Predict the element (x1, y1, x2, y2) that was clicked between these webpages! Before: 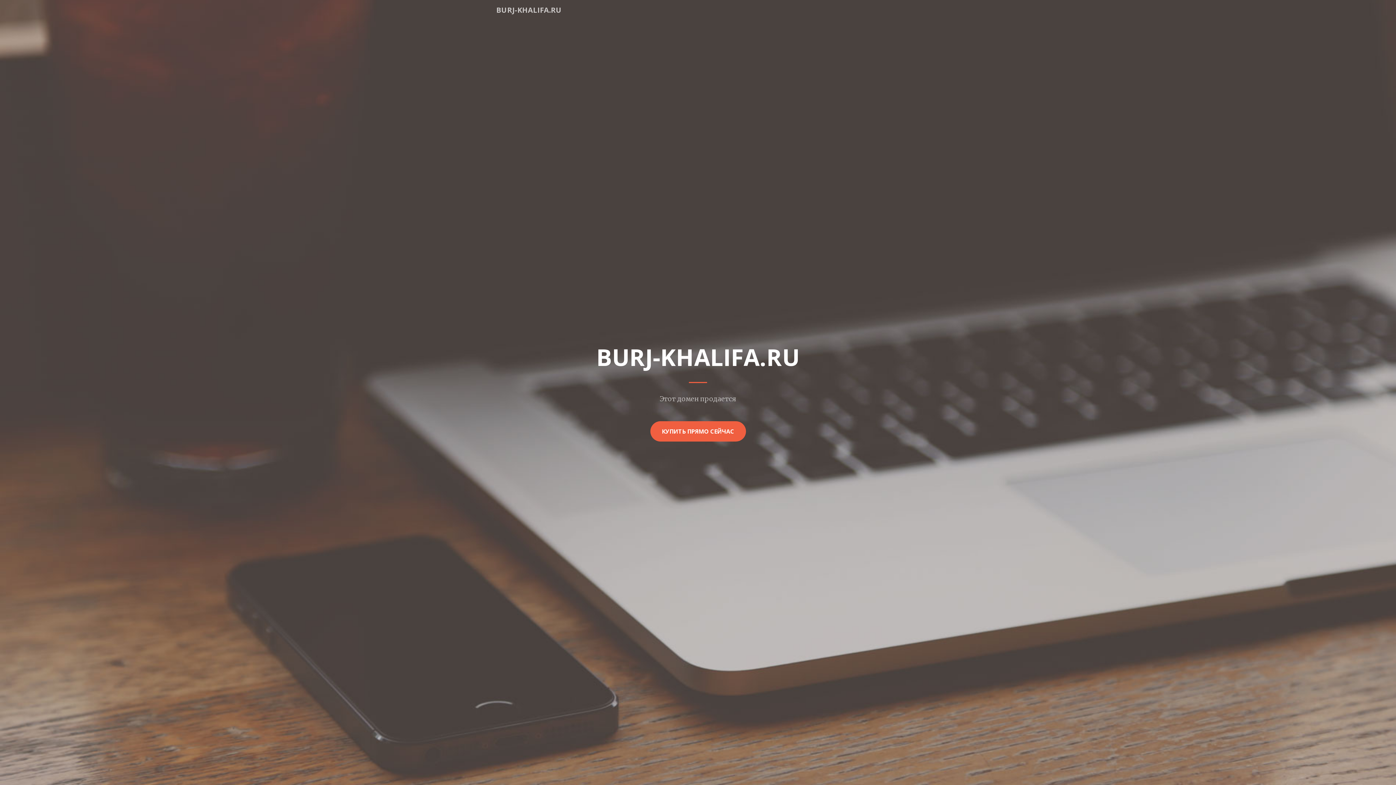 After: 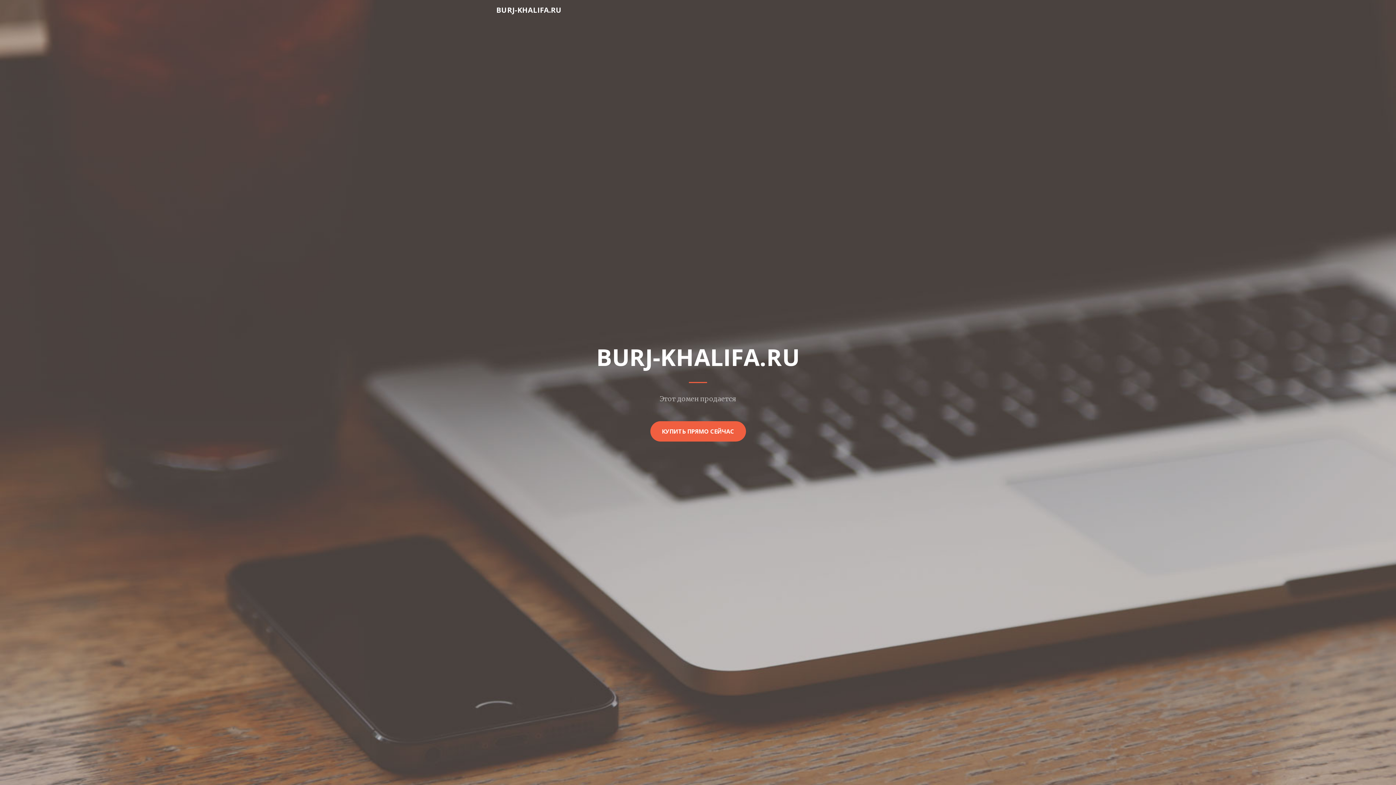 Action: label: BURJ-KHALIFA.RU bbox: (496, 2, 561, 17)